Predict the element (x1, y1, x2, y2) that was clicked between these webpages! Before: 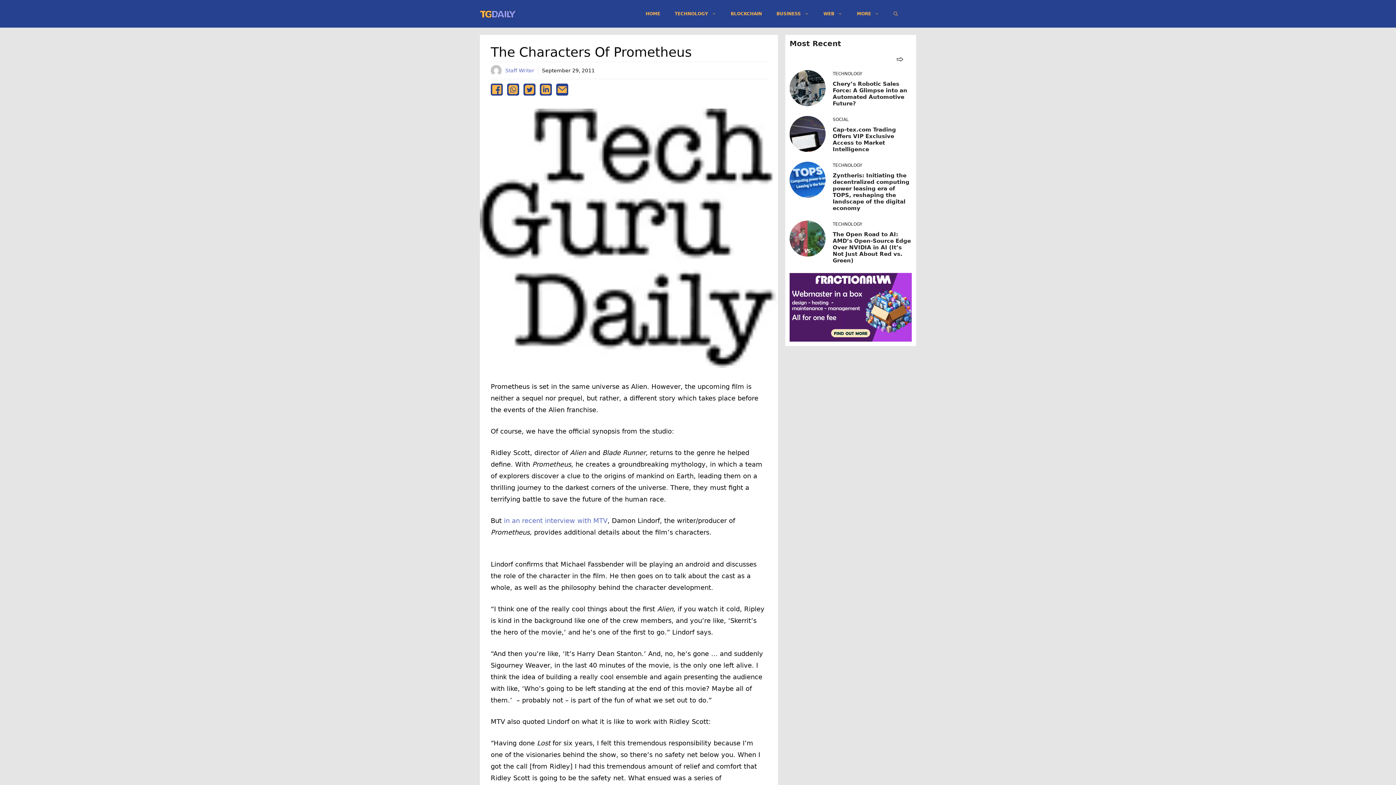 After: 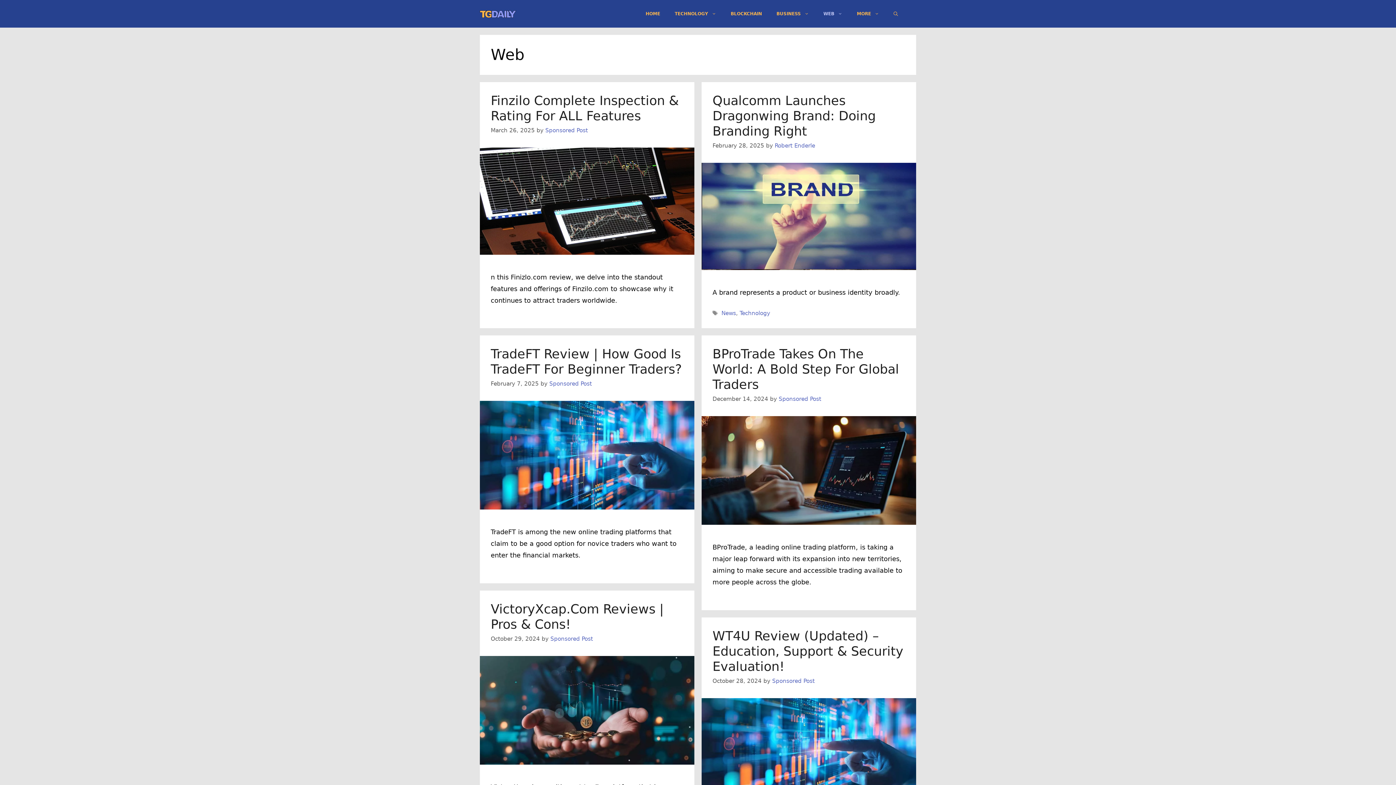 Action: bbox: (816, 2, 849, 24) label: WEB